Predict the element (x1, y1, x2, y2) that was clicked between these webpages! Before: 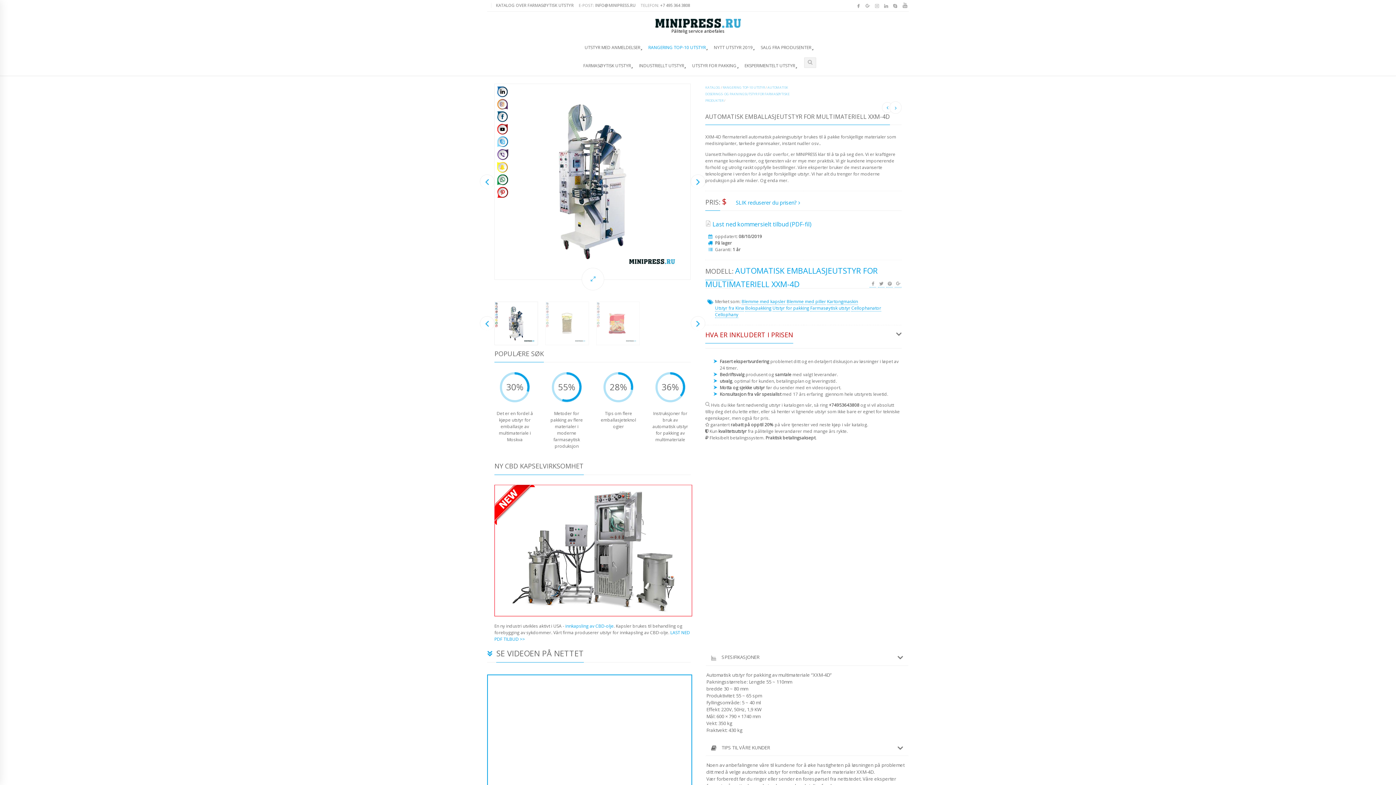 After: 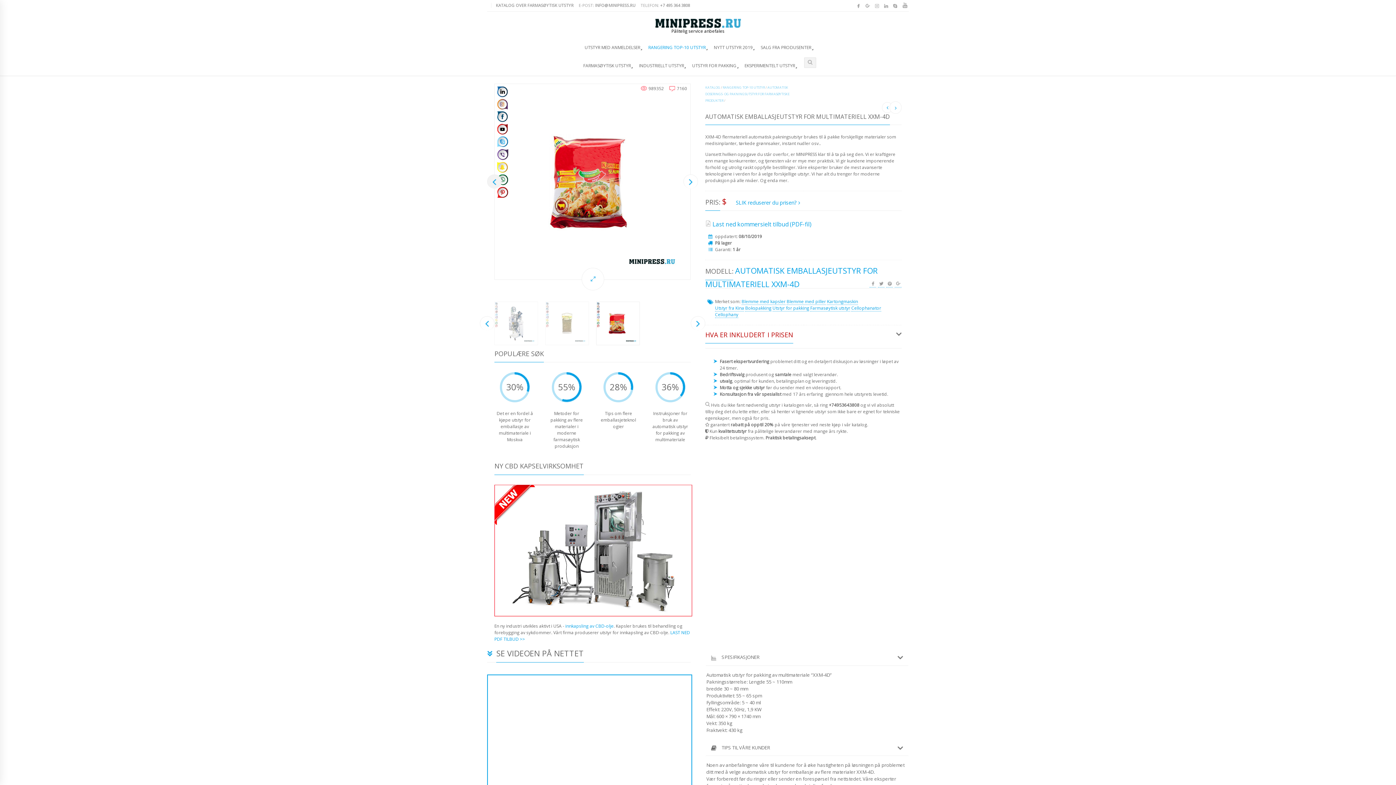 Action: bbox: (480, 174, 494, 188) label: Previous